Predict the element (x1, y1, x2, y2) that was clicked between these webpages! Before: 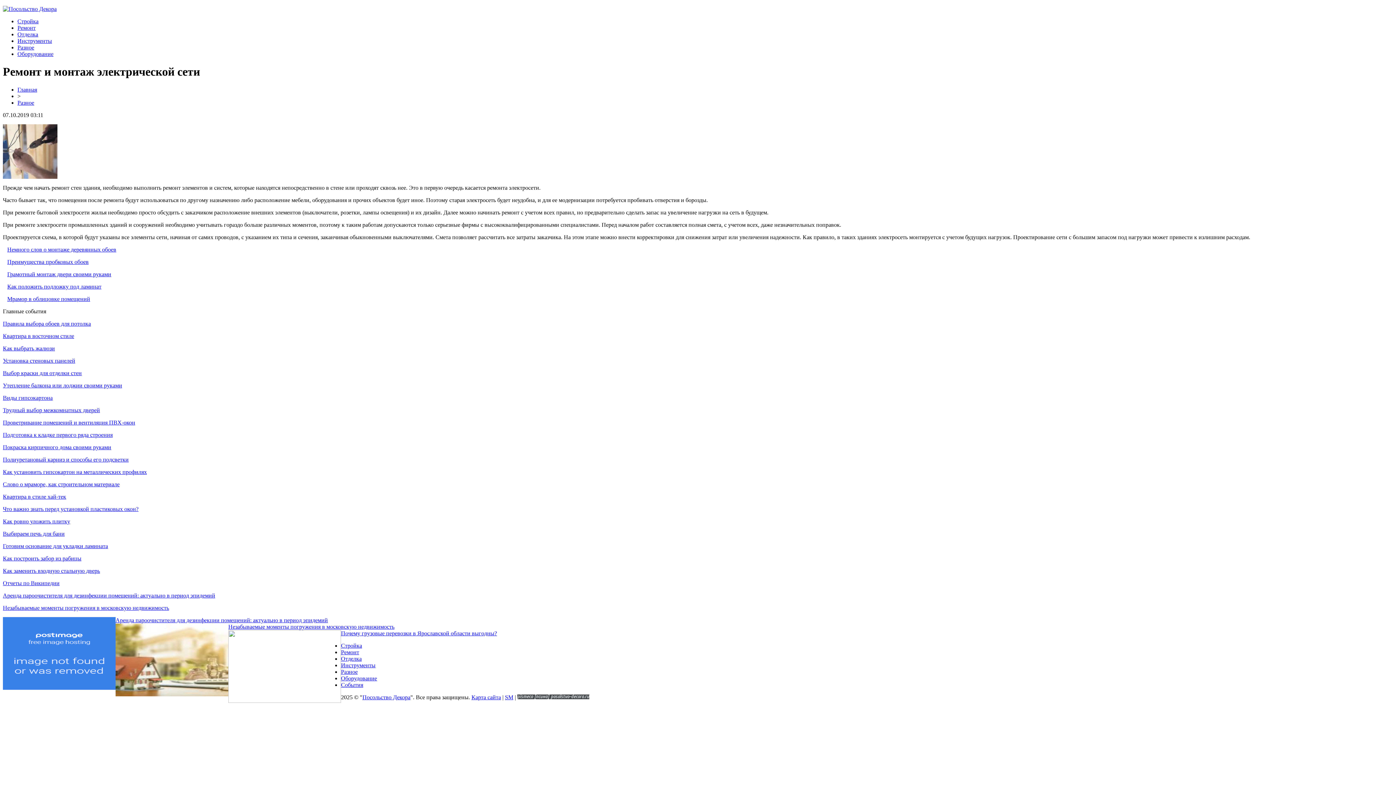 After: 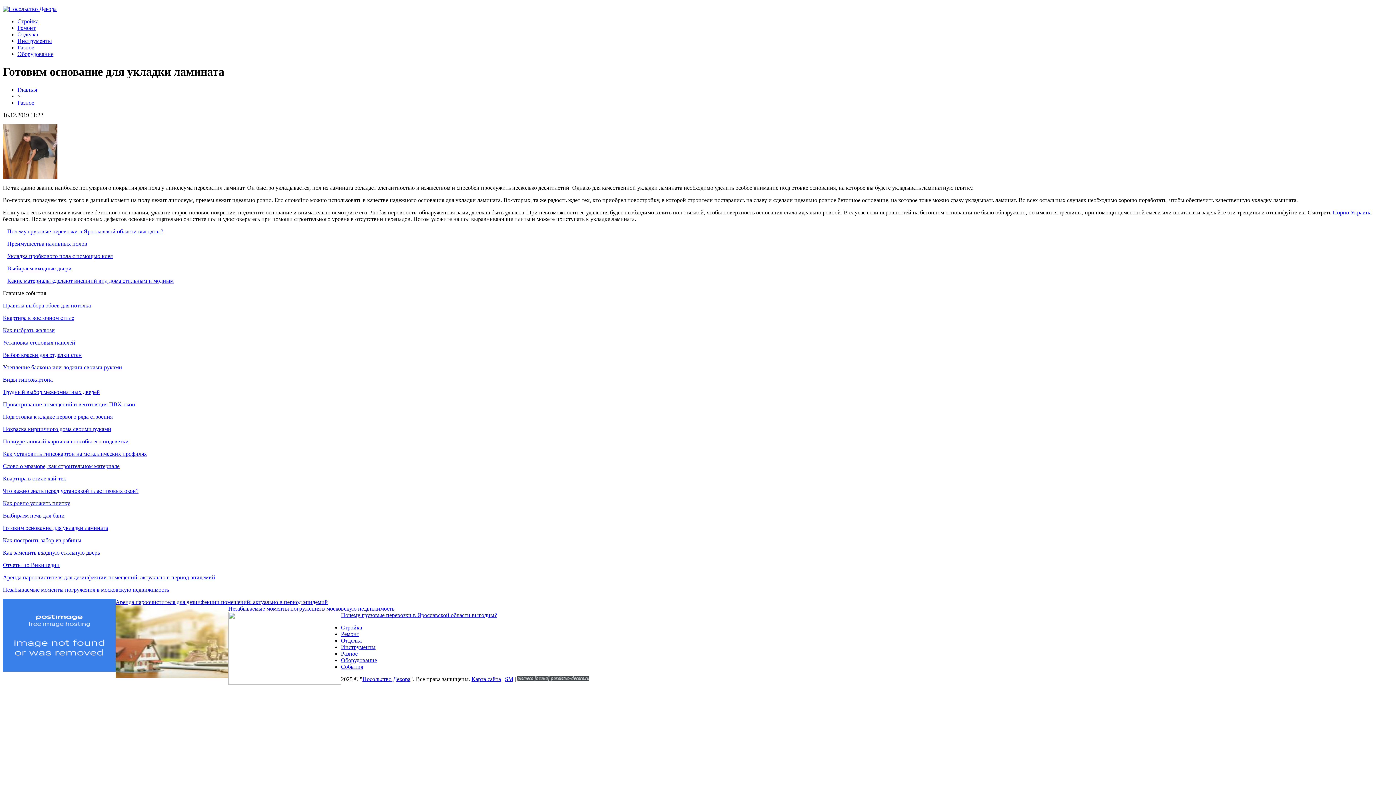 Action: label: Готовим основание для укладки ламината bbox: (2, 543, 108, 549)